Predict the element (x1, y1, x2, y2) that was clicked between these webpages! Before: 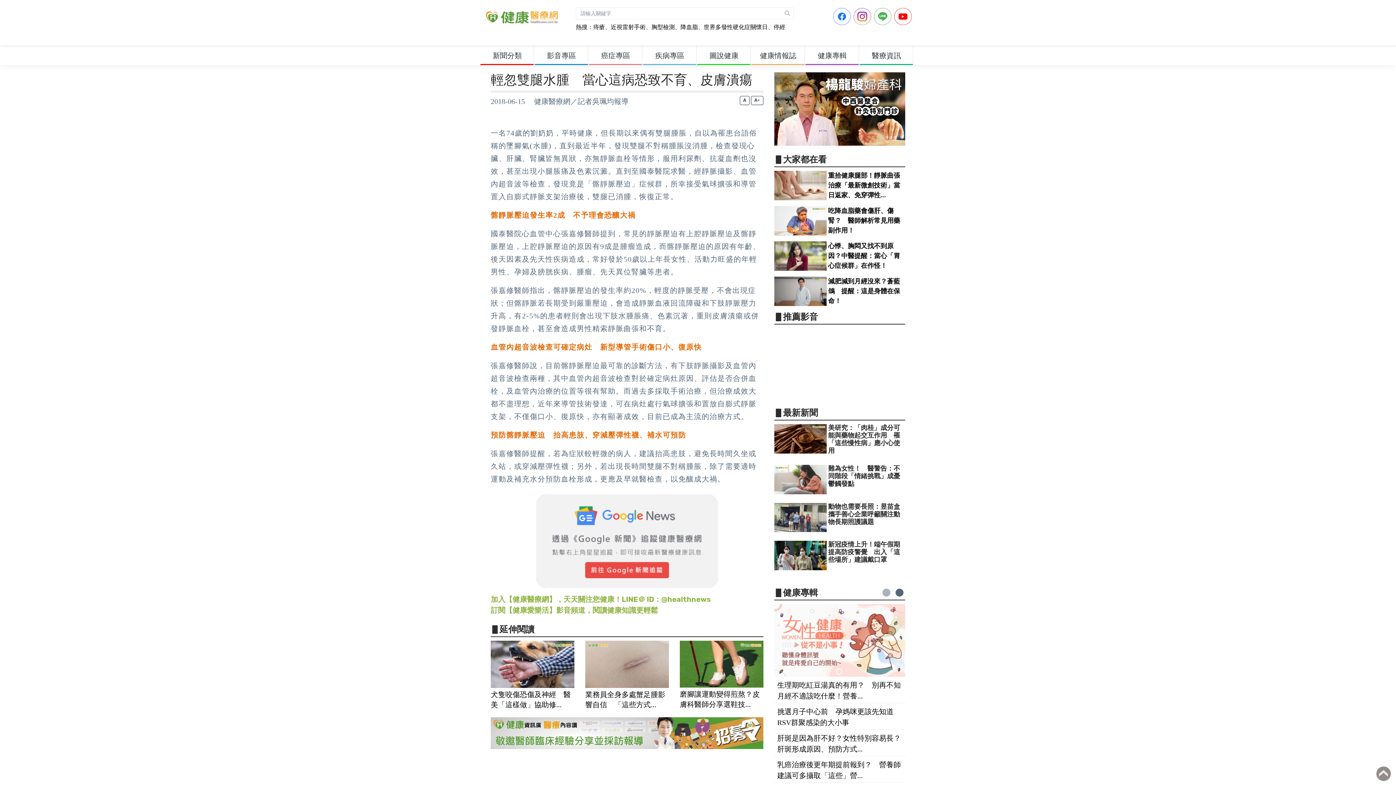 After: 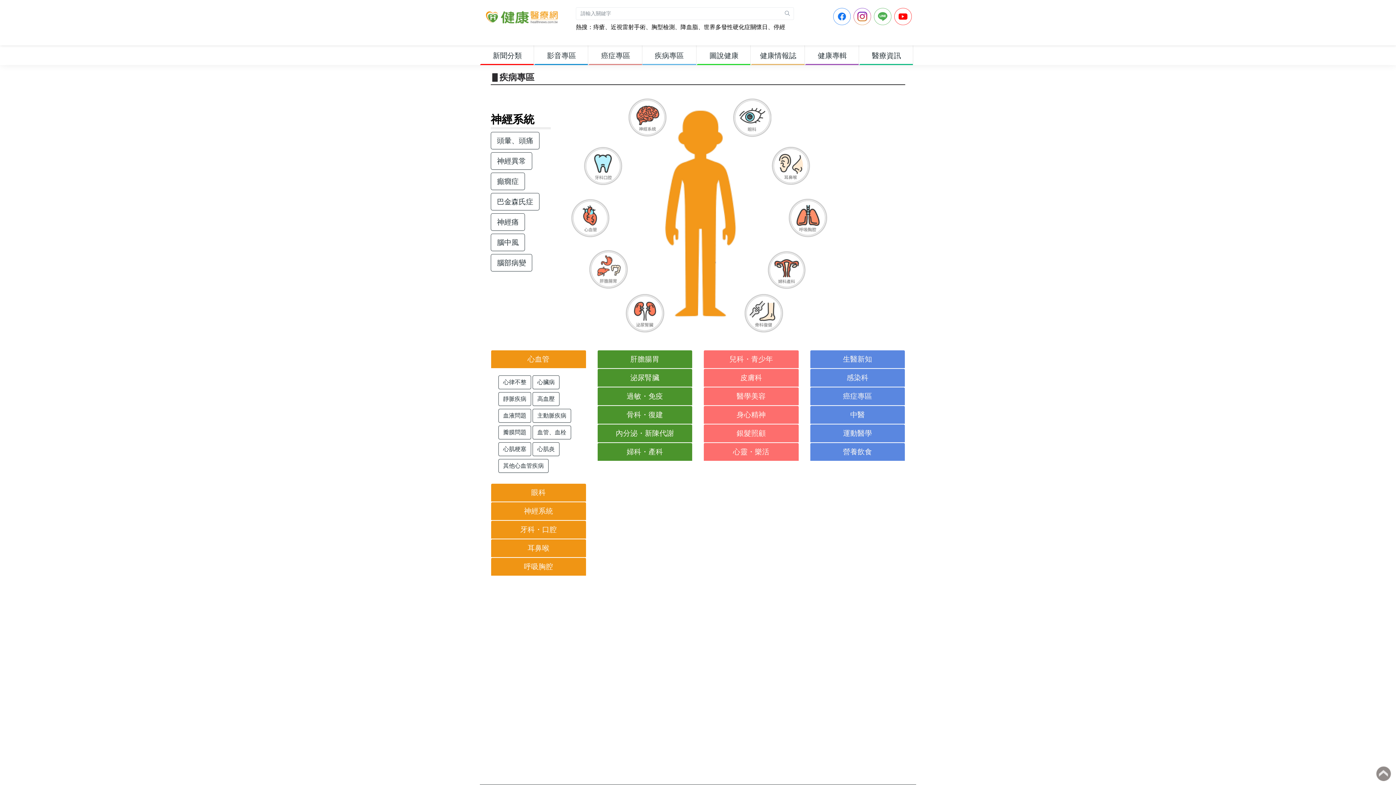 Action: bbox: (642, 45, 696, 65) label: 疾病專區